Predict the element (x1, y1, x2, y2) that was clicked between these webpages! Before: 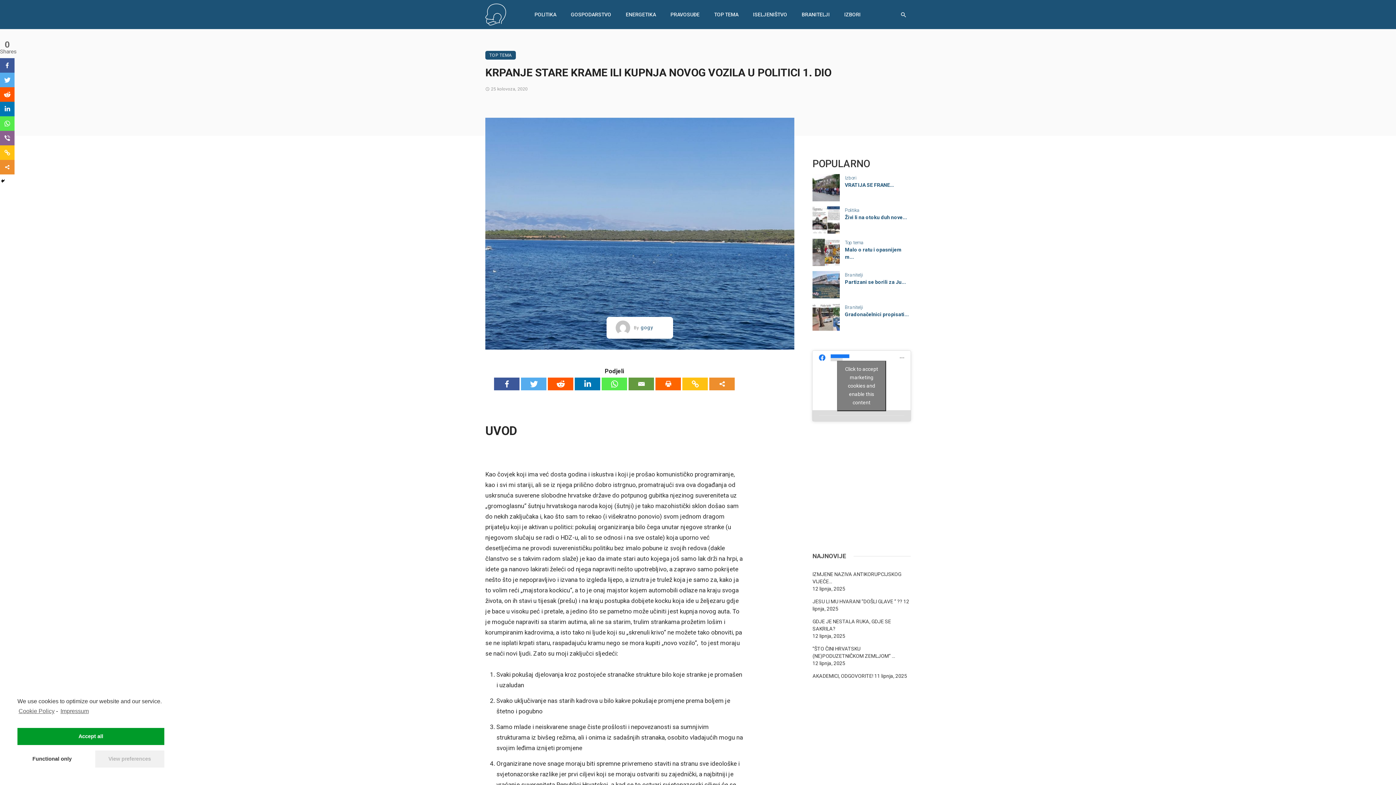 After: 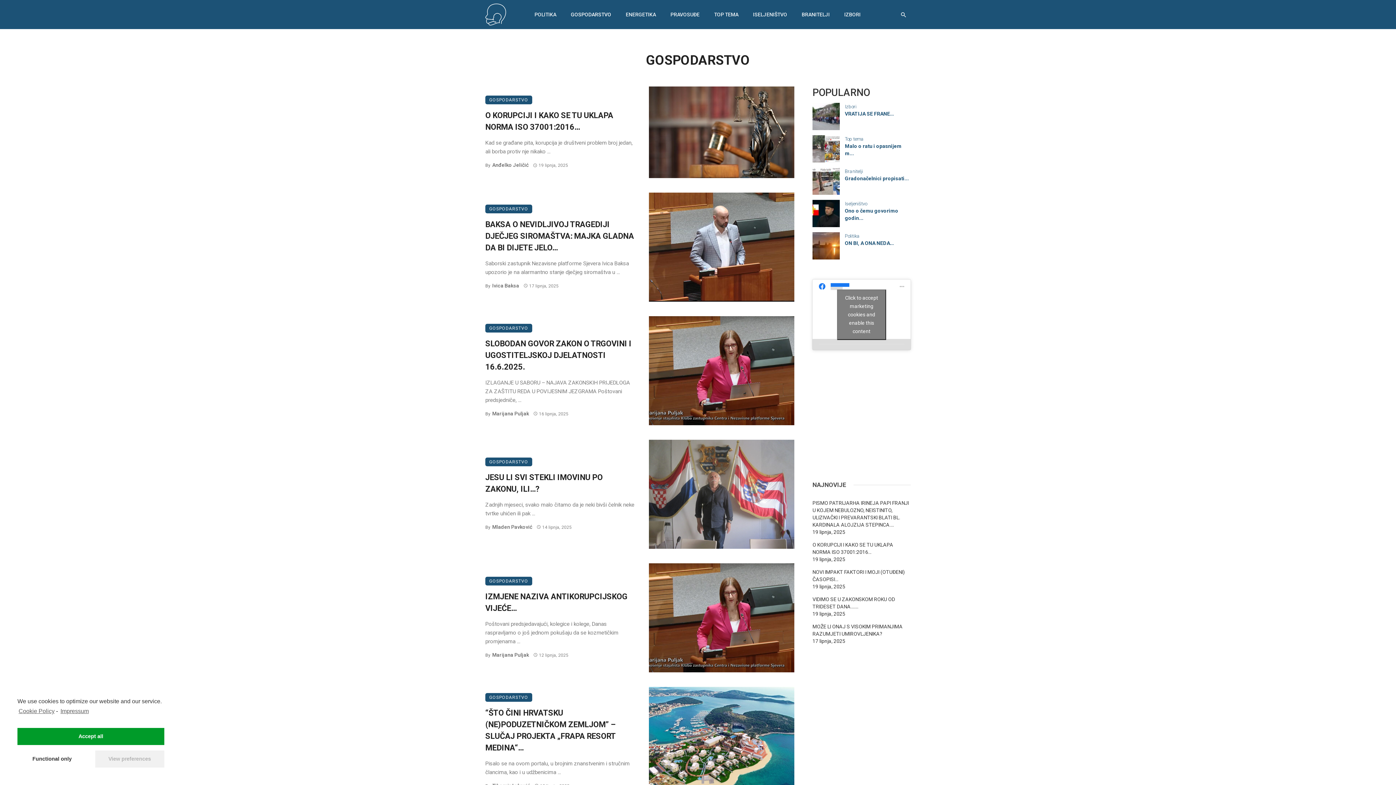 Action: bbox: (563, 0, 618, 29) label: GOSPODARSTVO